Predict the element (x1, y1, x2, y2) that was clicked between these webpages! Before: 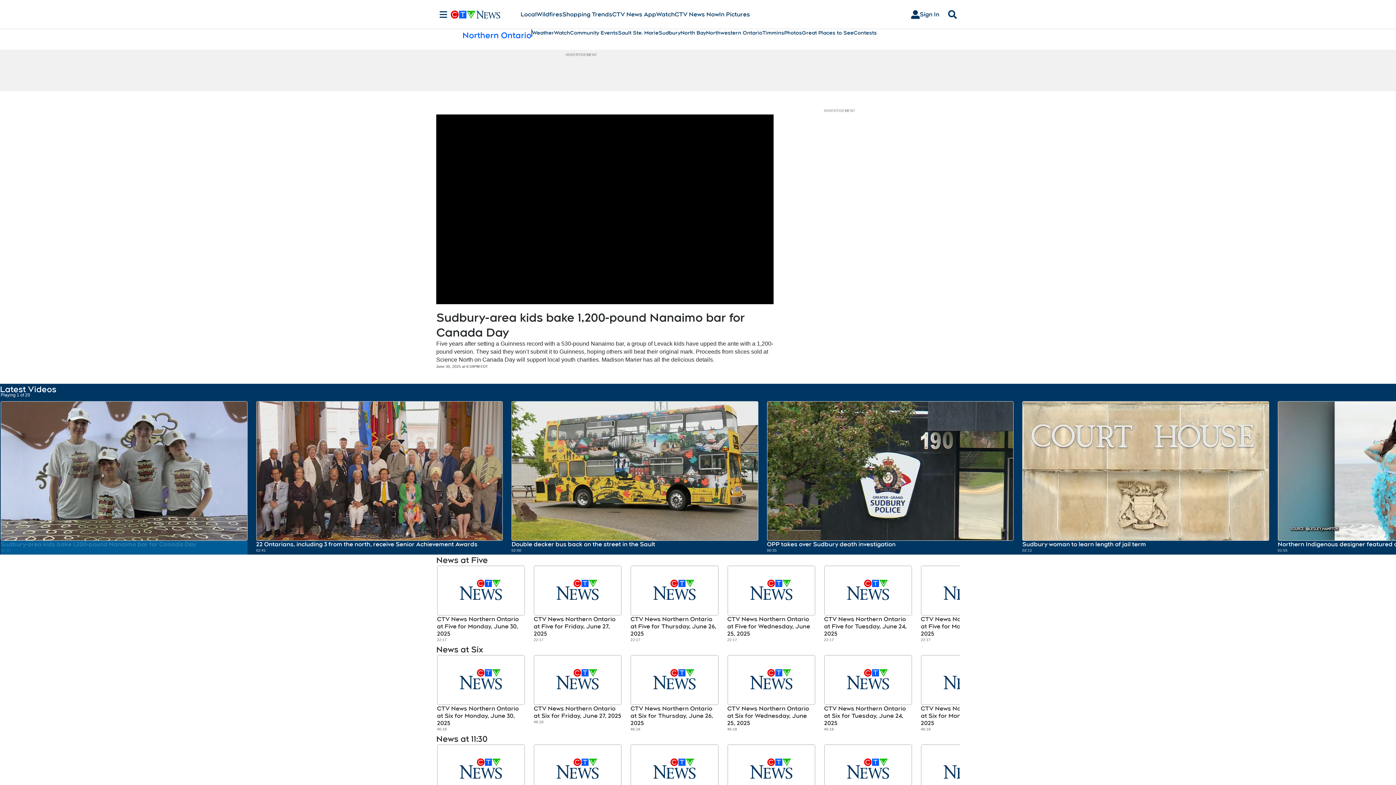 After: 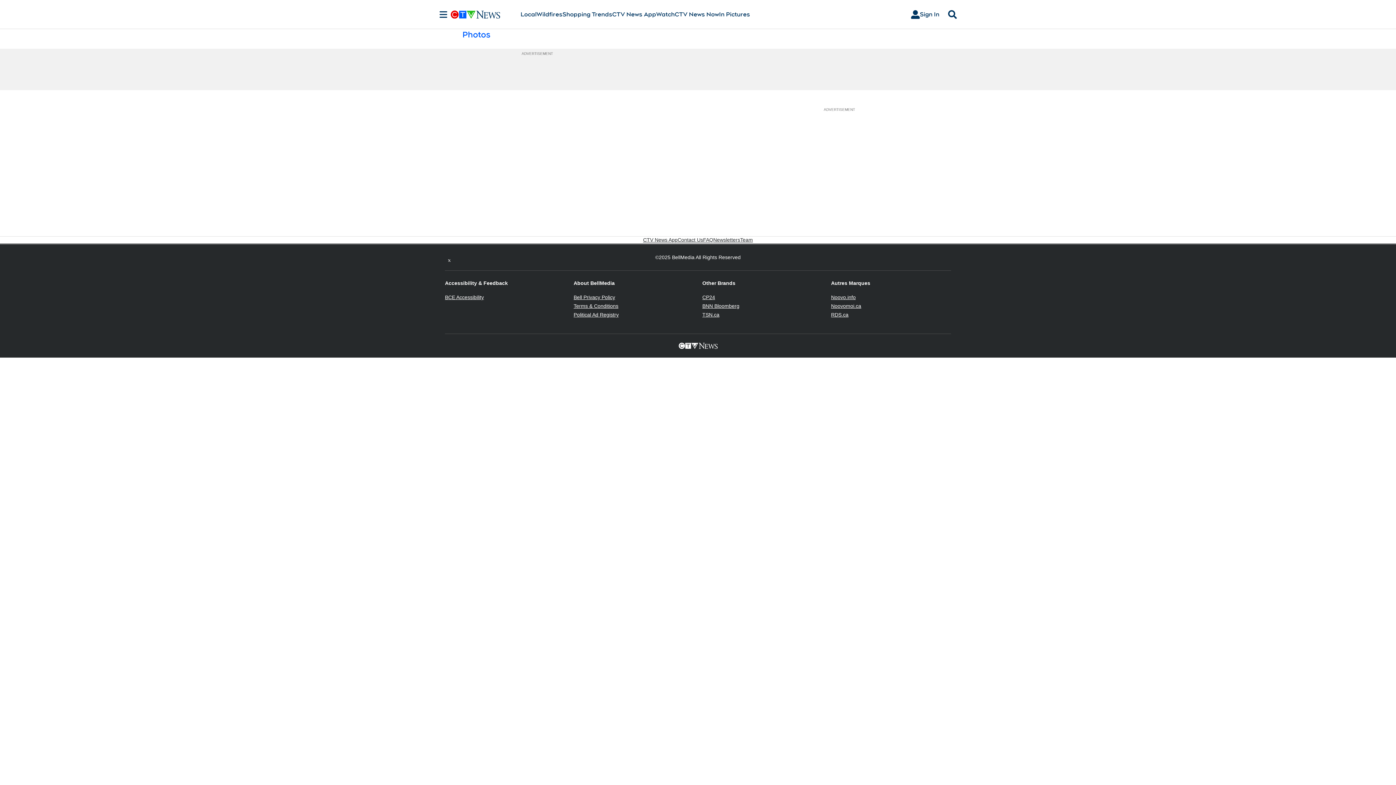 Action: label: In Pictures bbox: (719, 10, 750, 18)